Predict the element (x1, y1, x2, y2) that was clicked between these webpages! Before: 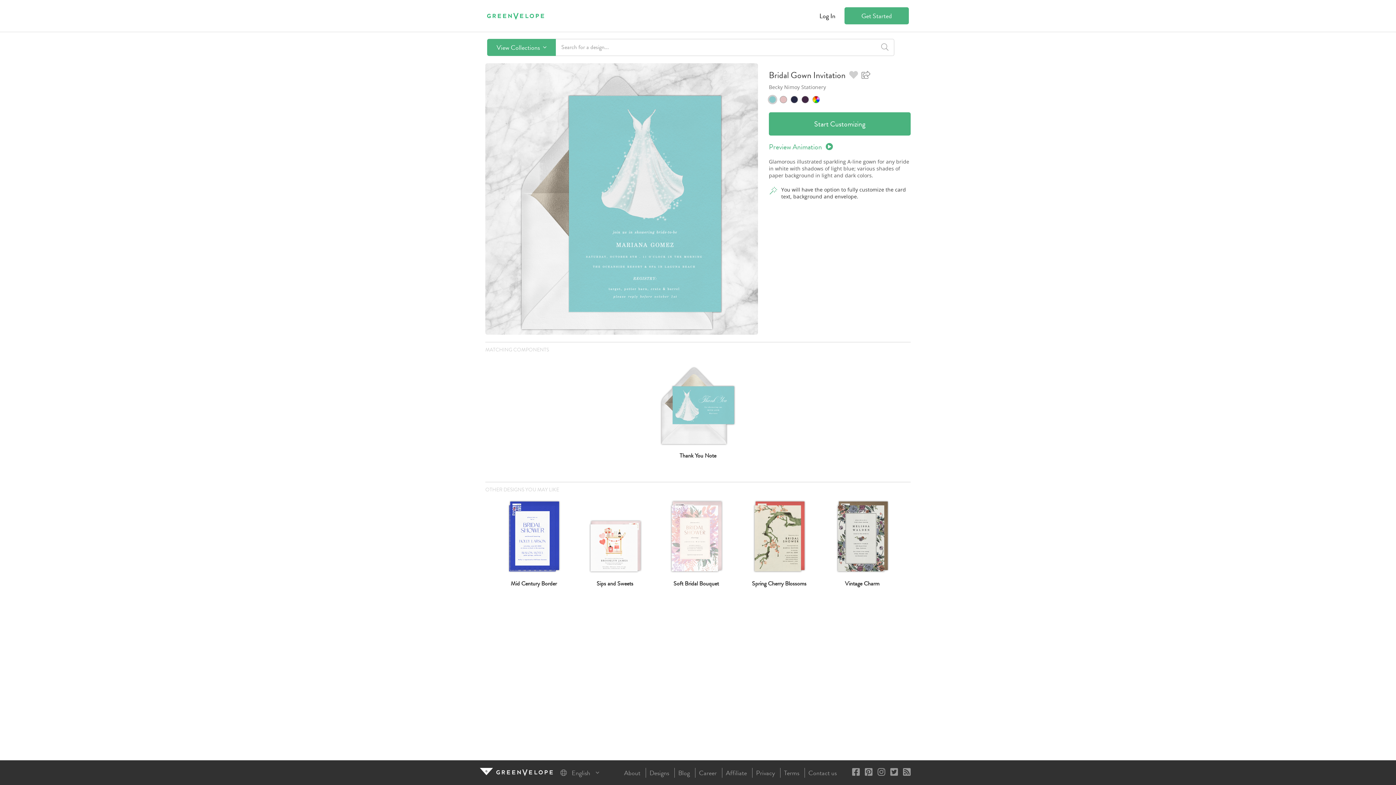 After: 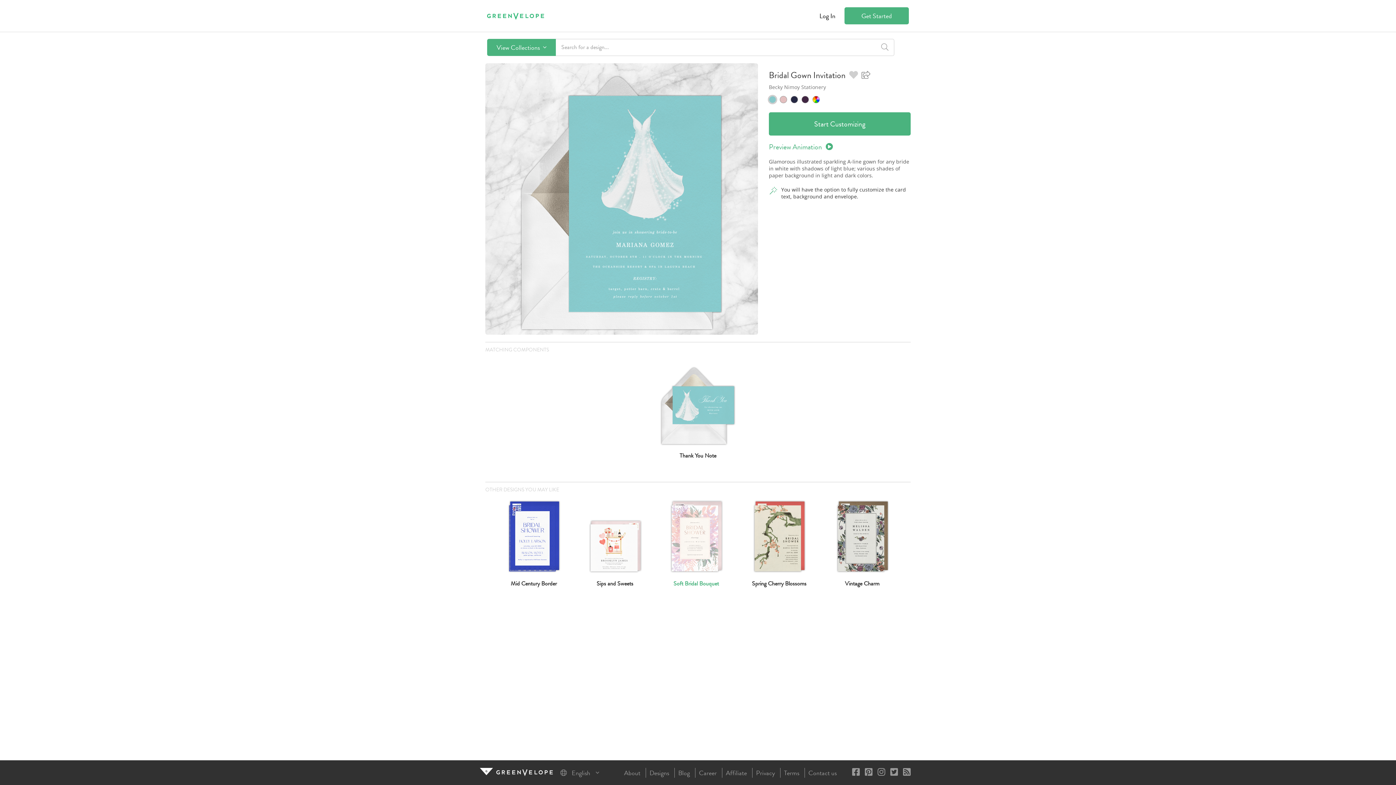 Action: label: Soft Bridal Bouquet bbox: (670, 501, 721, 588)